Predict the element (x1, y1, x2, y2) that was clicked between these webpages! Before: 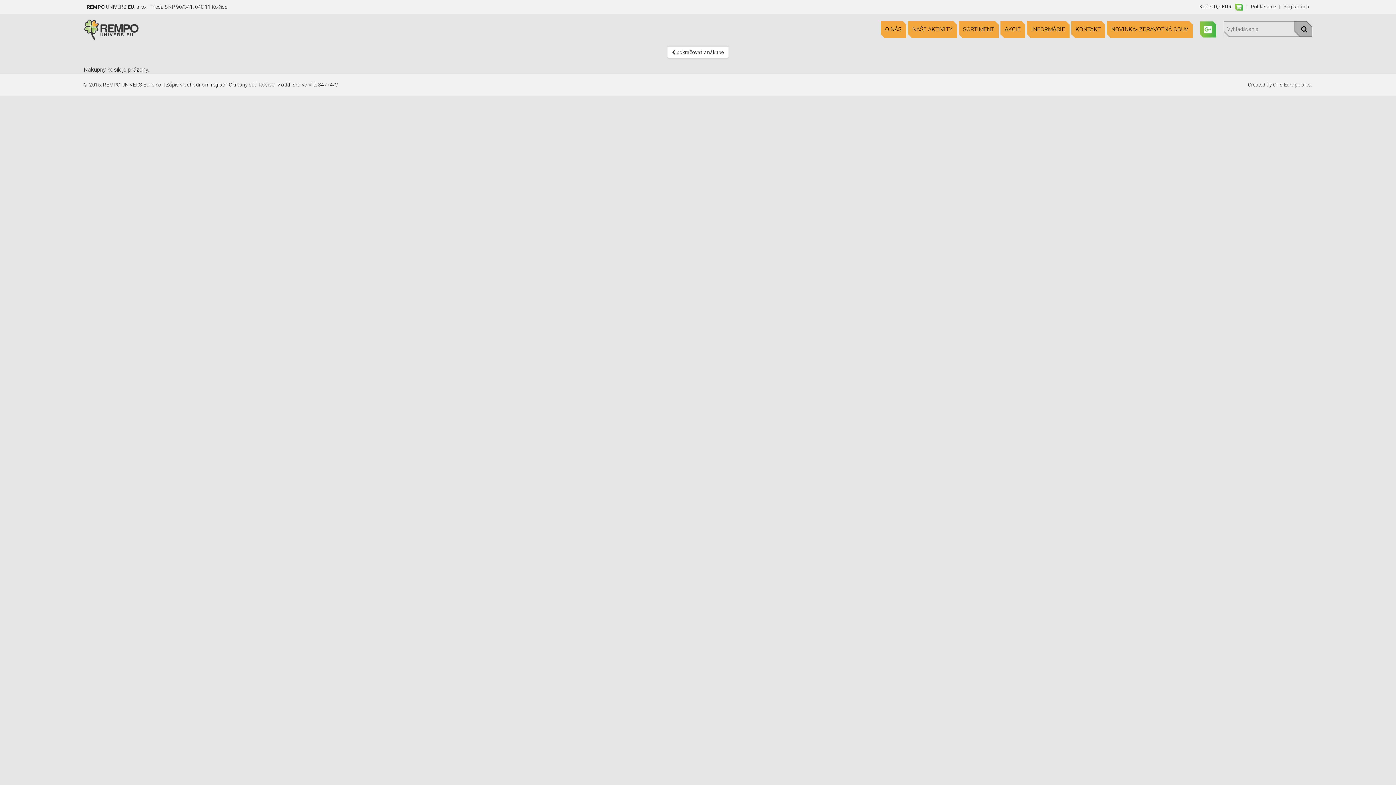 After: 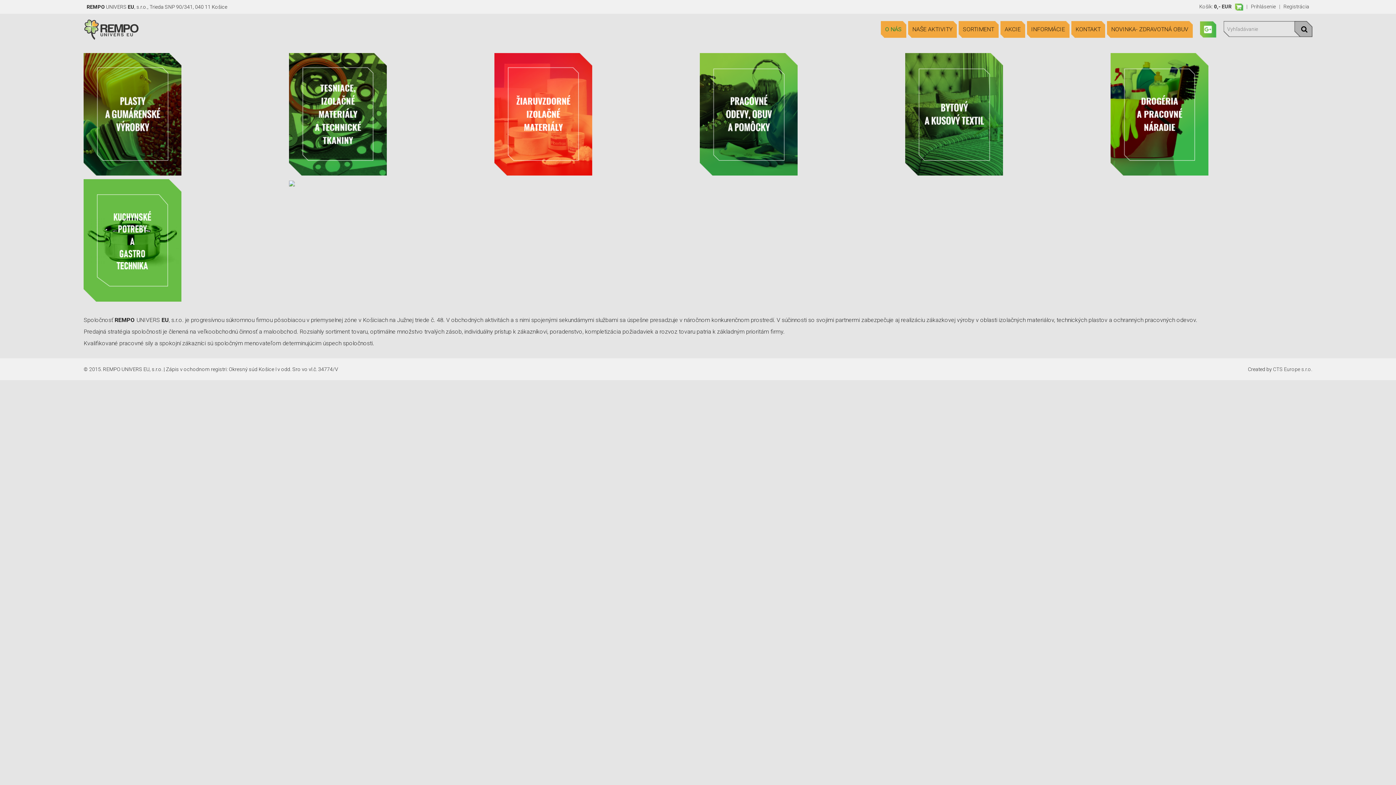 Action: bbox: (880, 21, 906, 37) label: O NÁS